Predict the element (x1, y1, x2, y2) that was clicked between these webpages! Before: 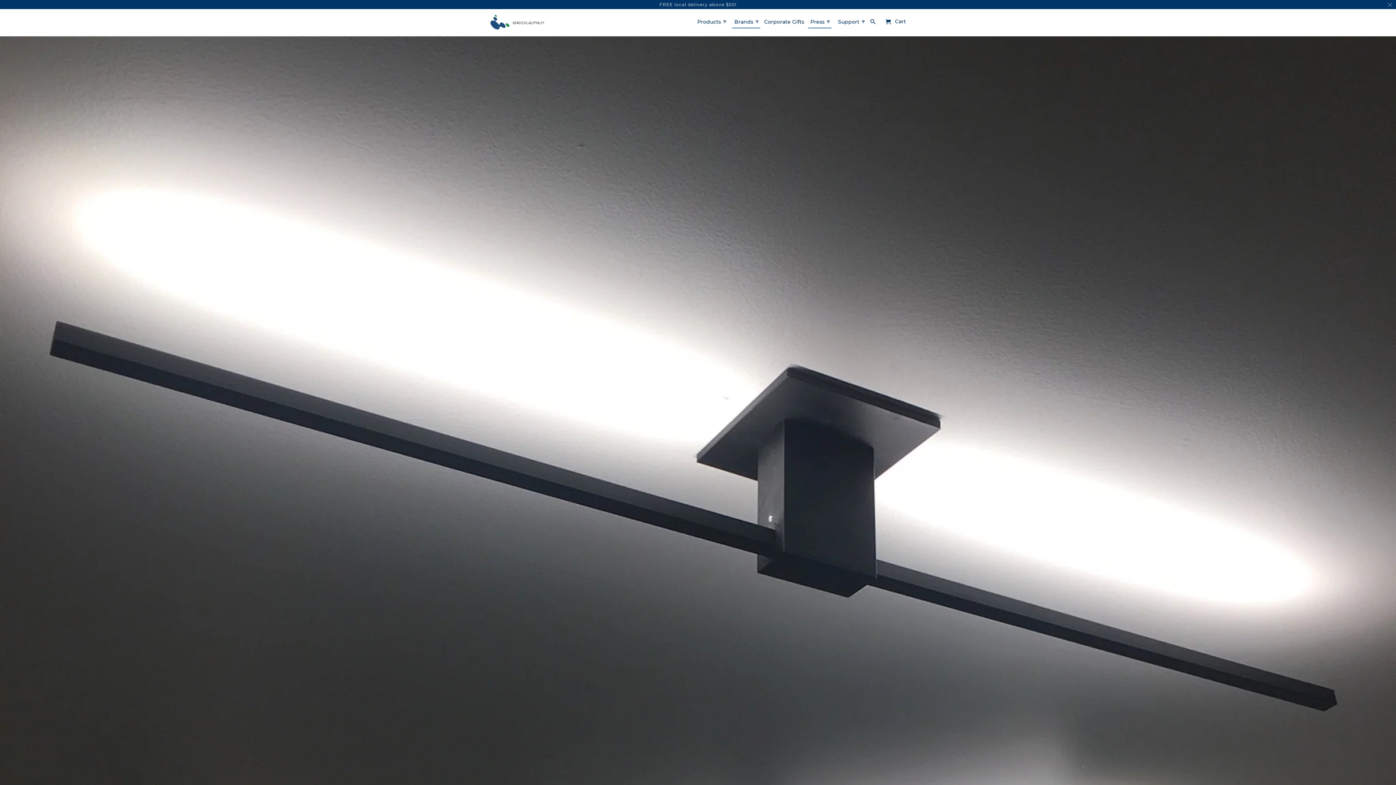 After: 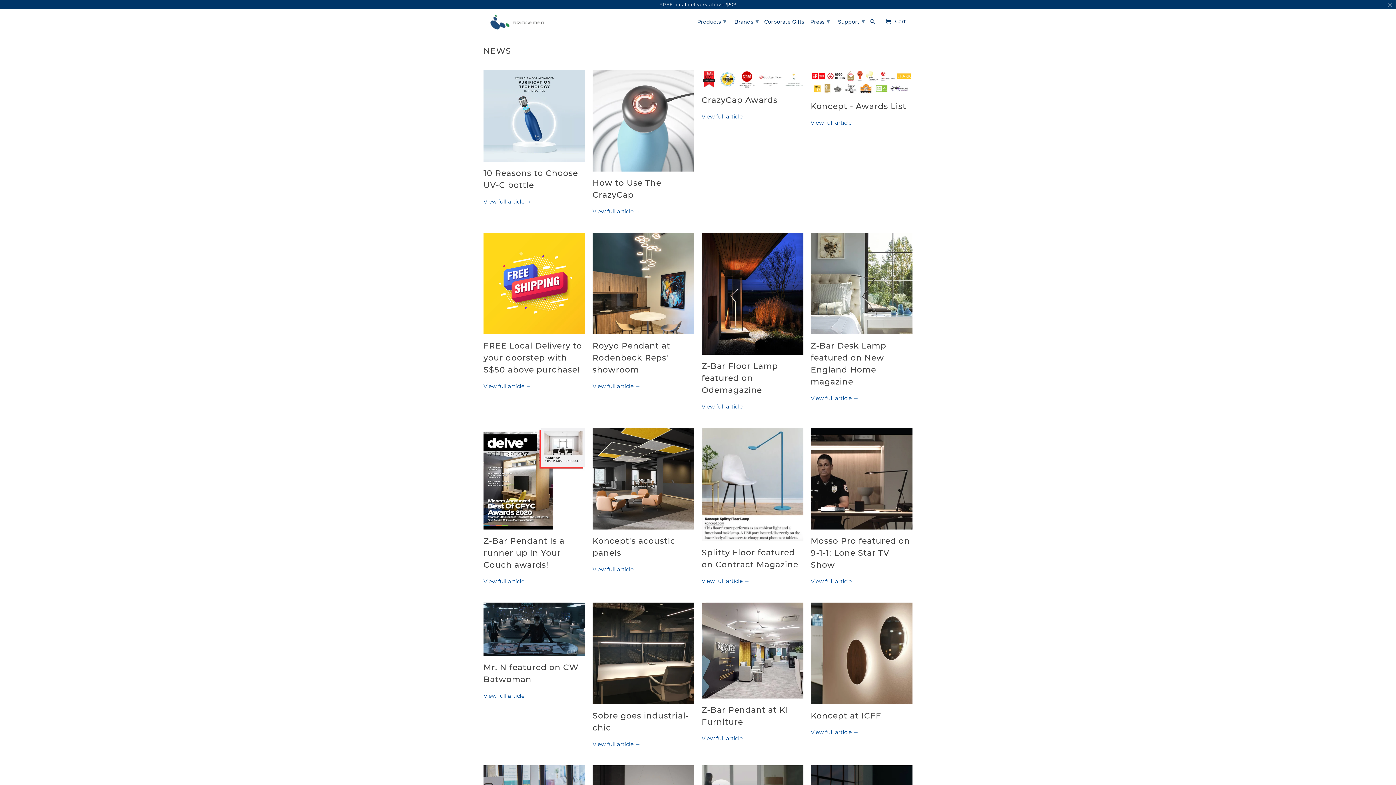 Action: bbox: (808, 14, 832, 27) label: Press ▾